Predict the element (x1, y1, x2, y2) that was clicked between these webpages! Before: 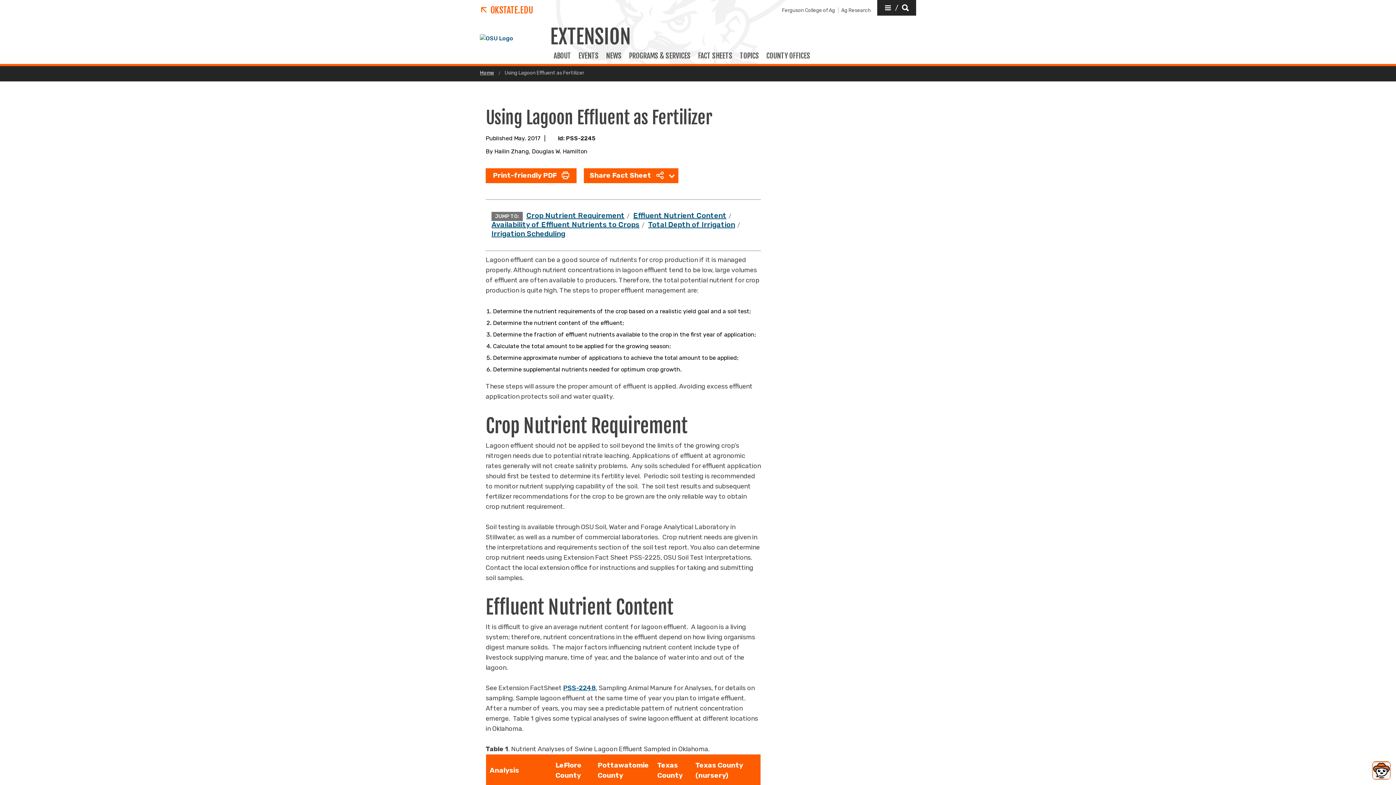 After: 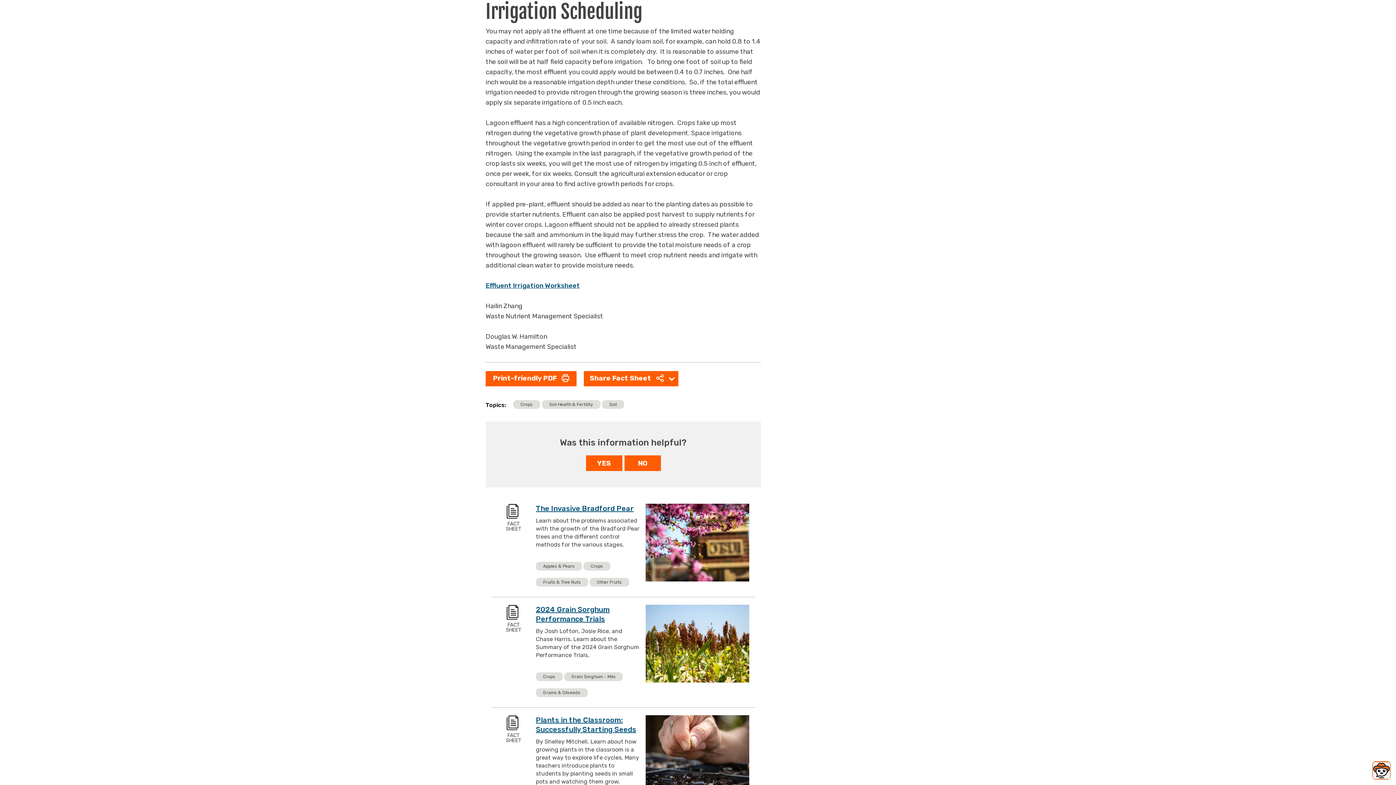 Action: bbox: (491, 230, 565, 237) label: Irrigation Scheduling